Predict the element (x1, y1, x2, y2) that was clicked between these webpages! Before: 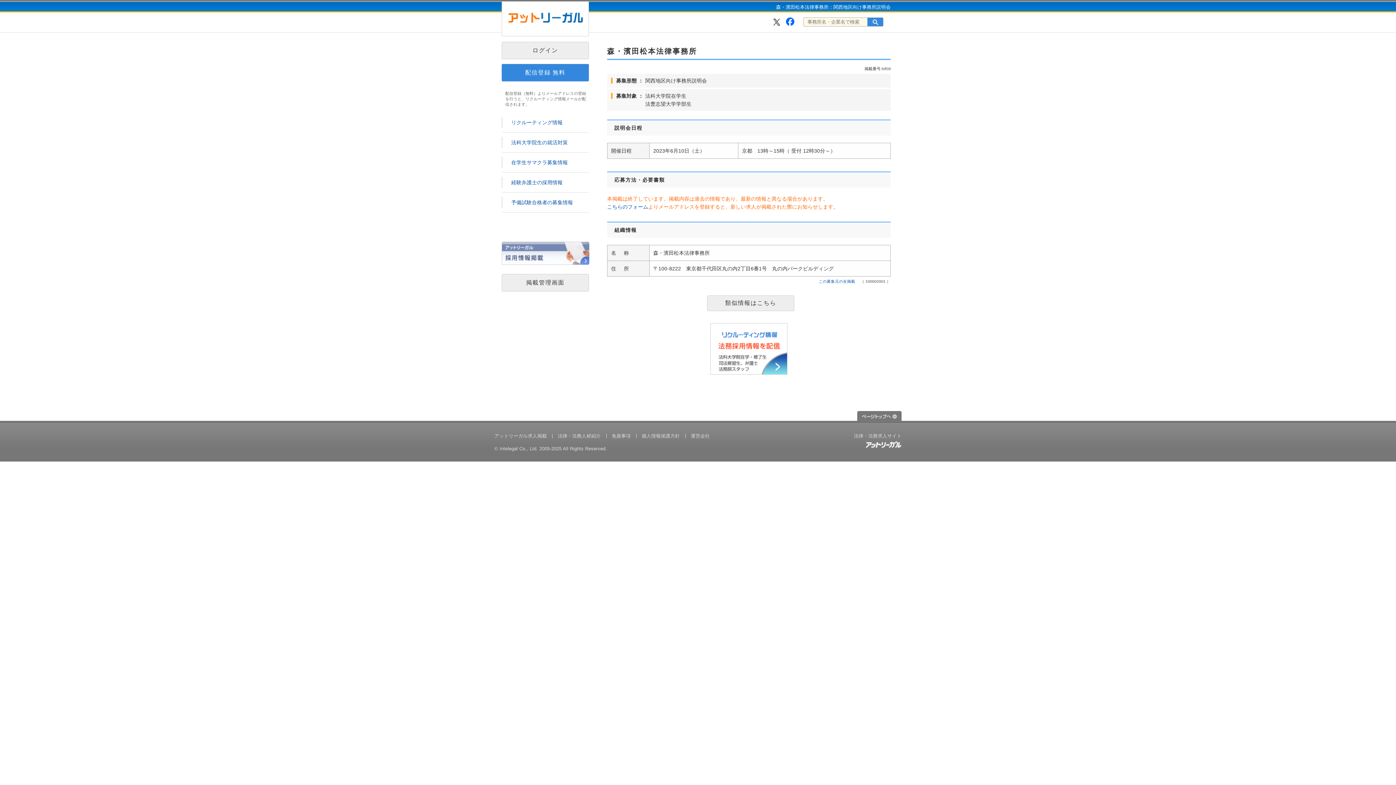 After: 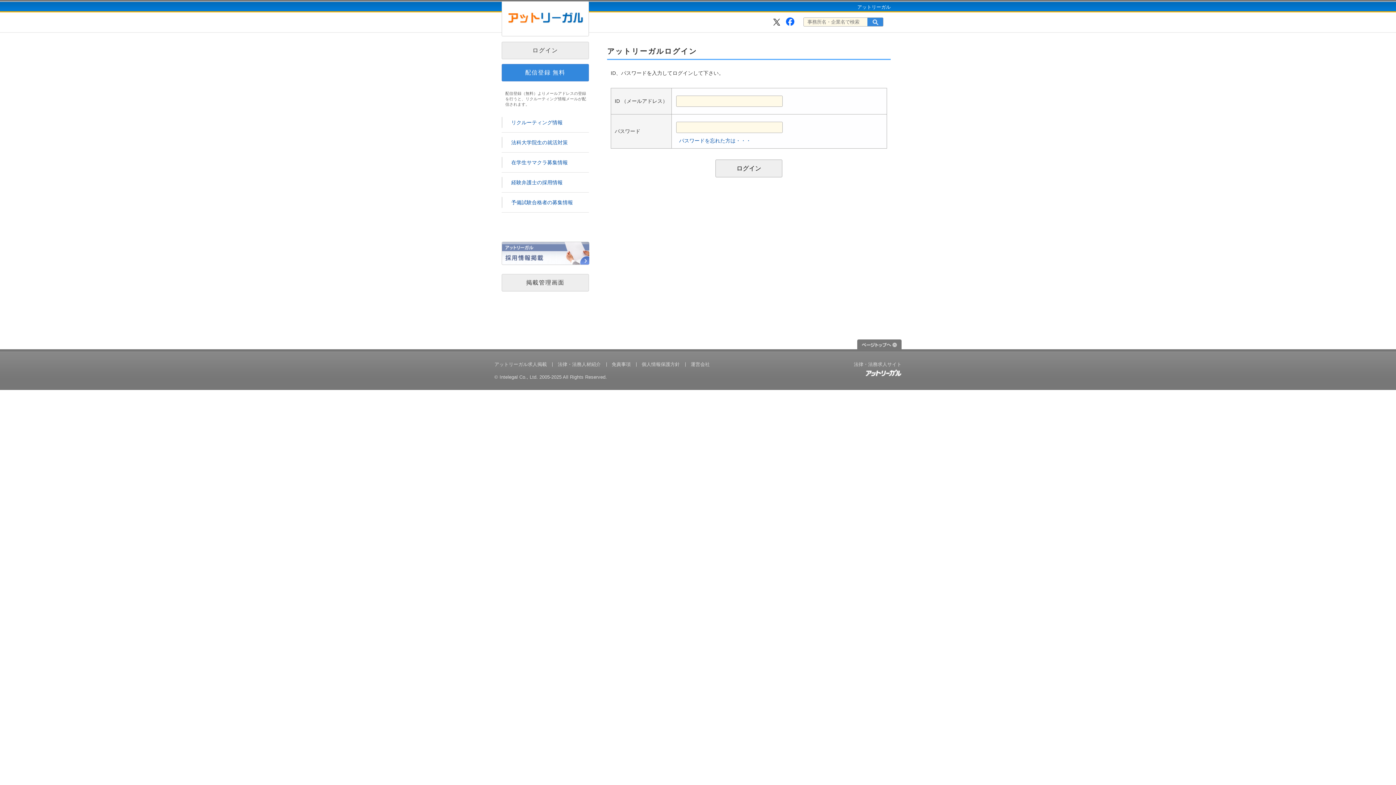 Action: bbox: (501, 41, 589, 59) label: ログイン